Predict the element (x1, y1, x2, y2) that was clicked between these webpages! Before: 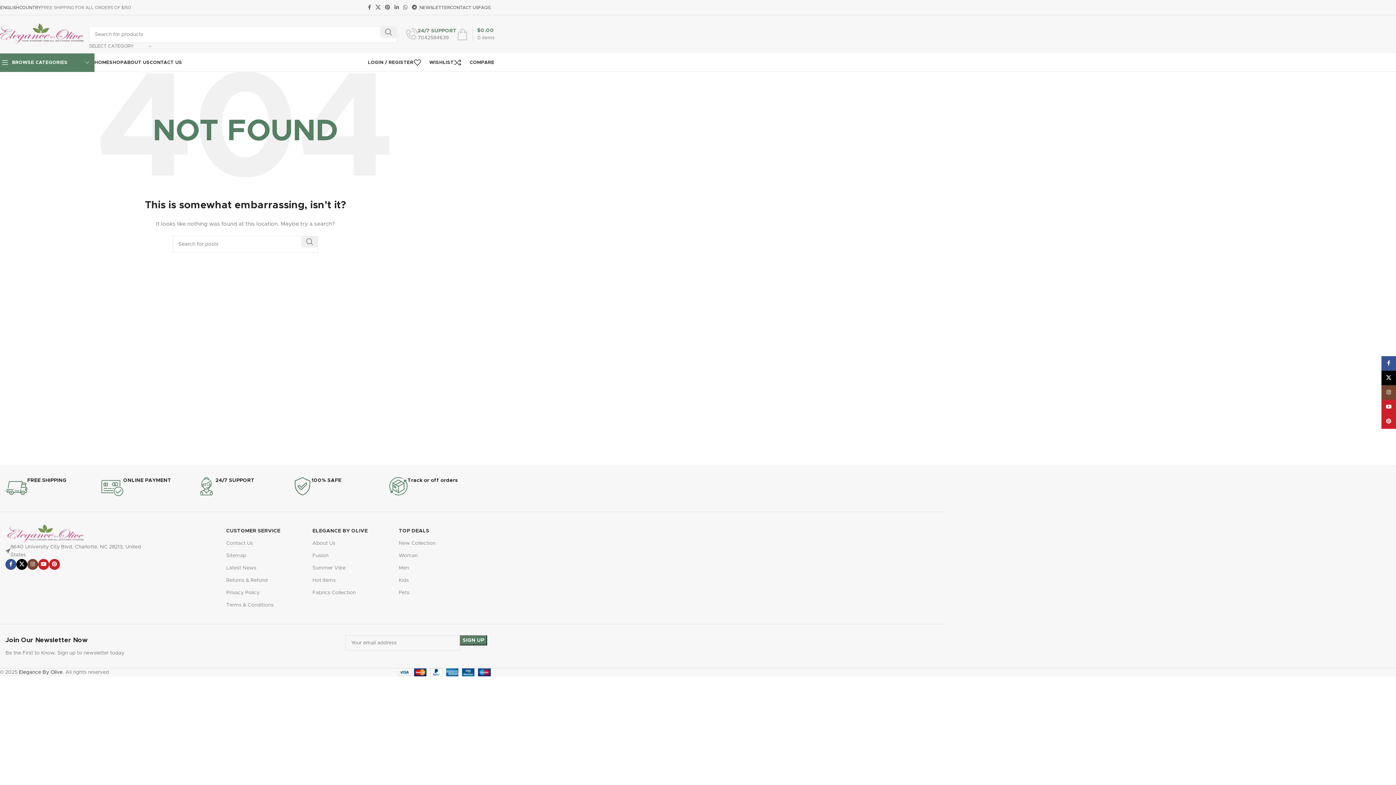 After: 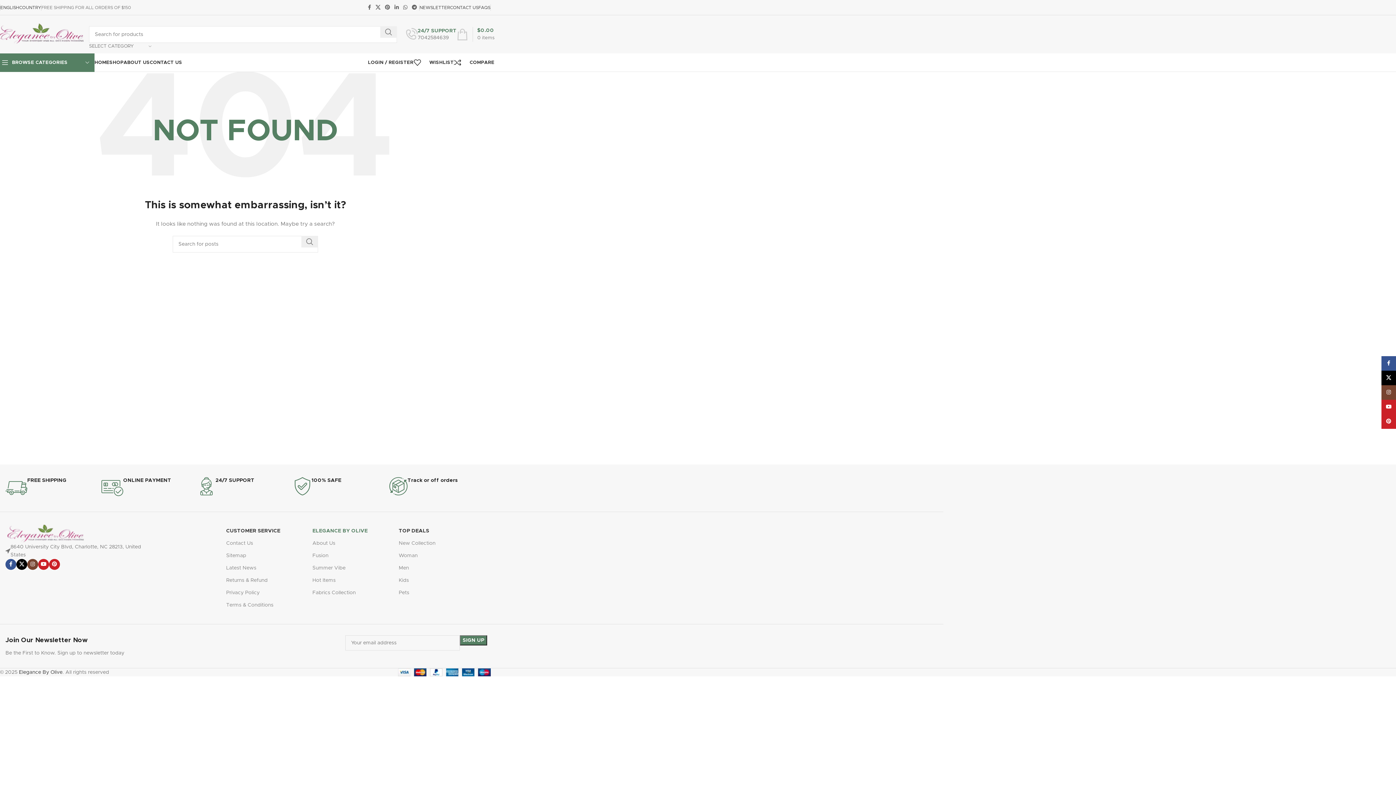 Action: label: ELEGANCE BY OLIVE bbox: (312, 525, 398, 537)